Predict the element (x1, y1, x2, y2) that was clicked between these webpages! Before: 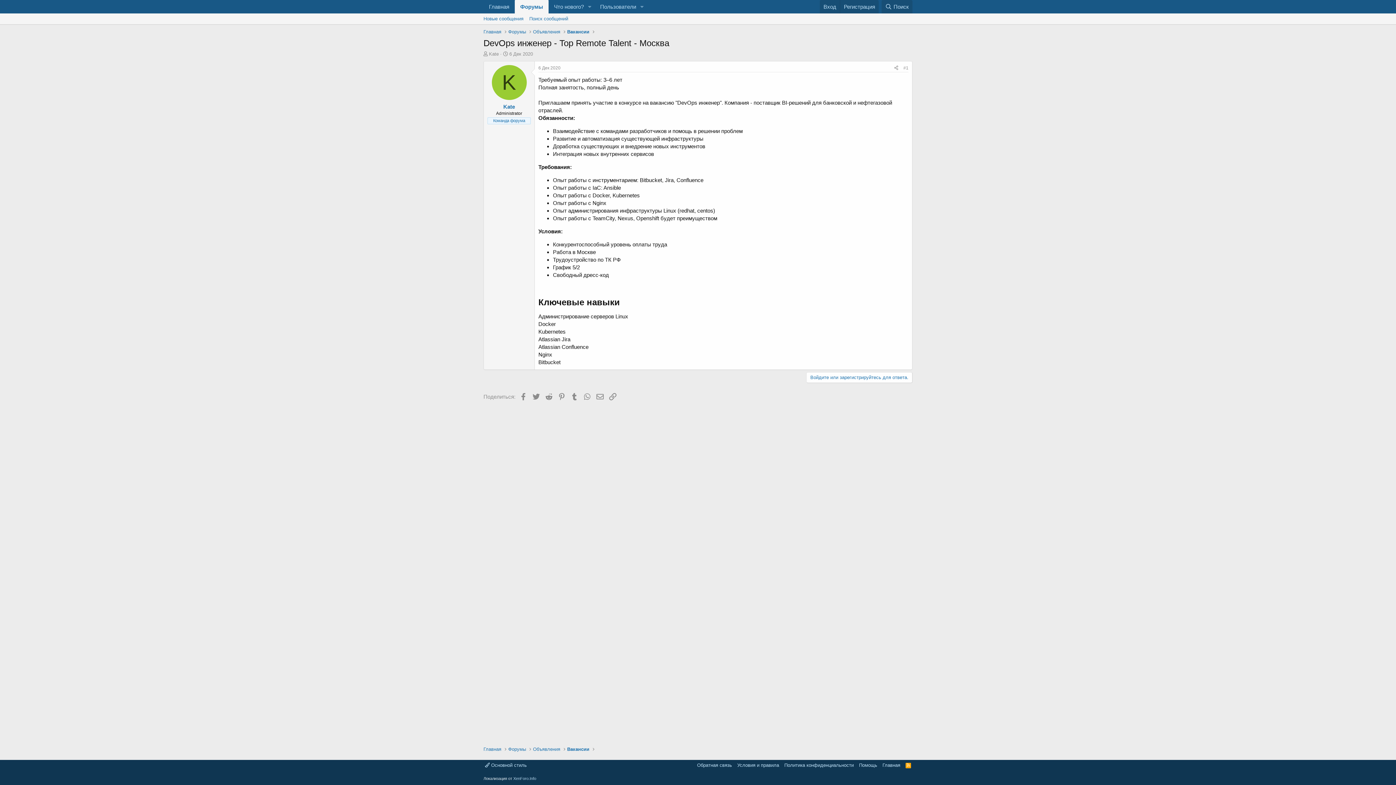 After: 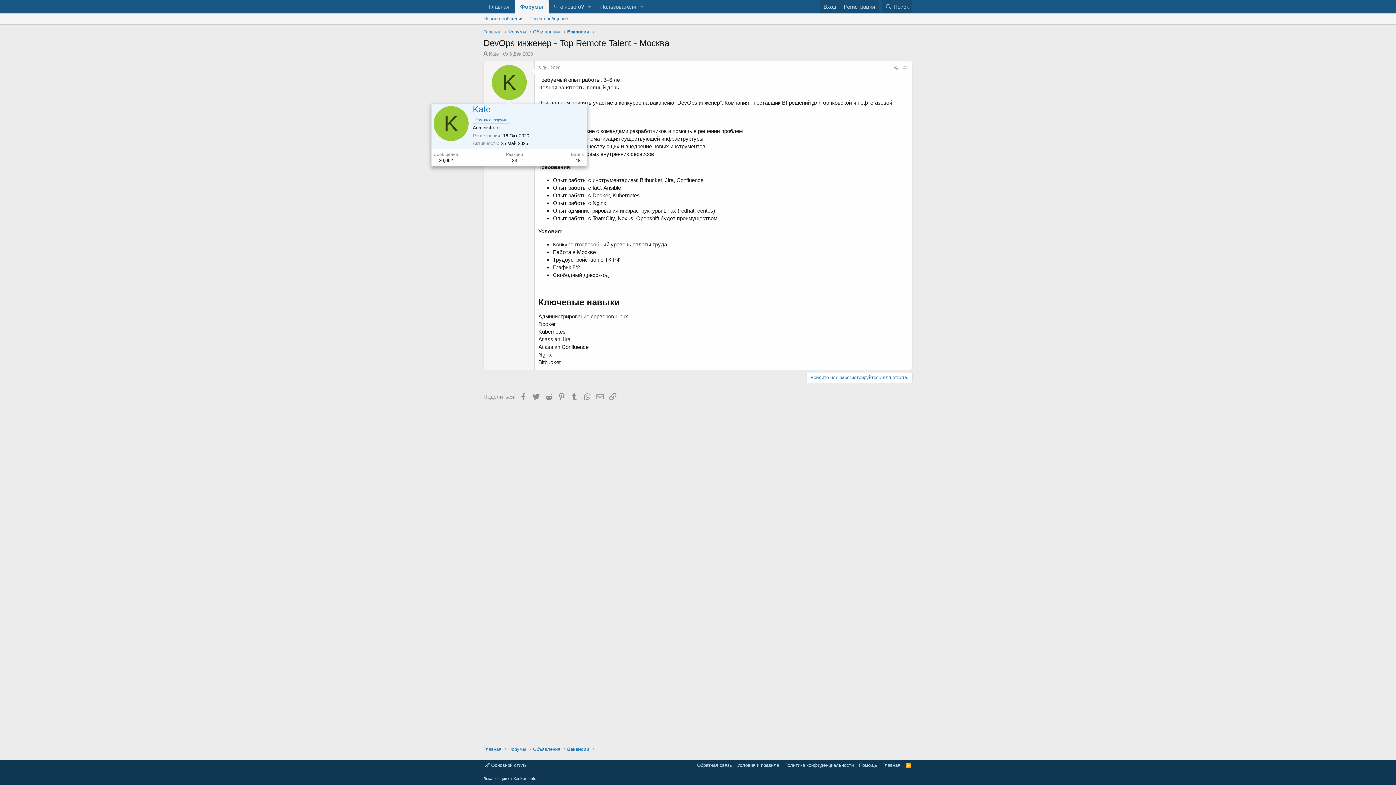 Action: label: K bbox: (491, 65, 526, 100)